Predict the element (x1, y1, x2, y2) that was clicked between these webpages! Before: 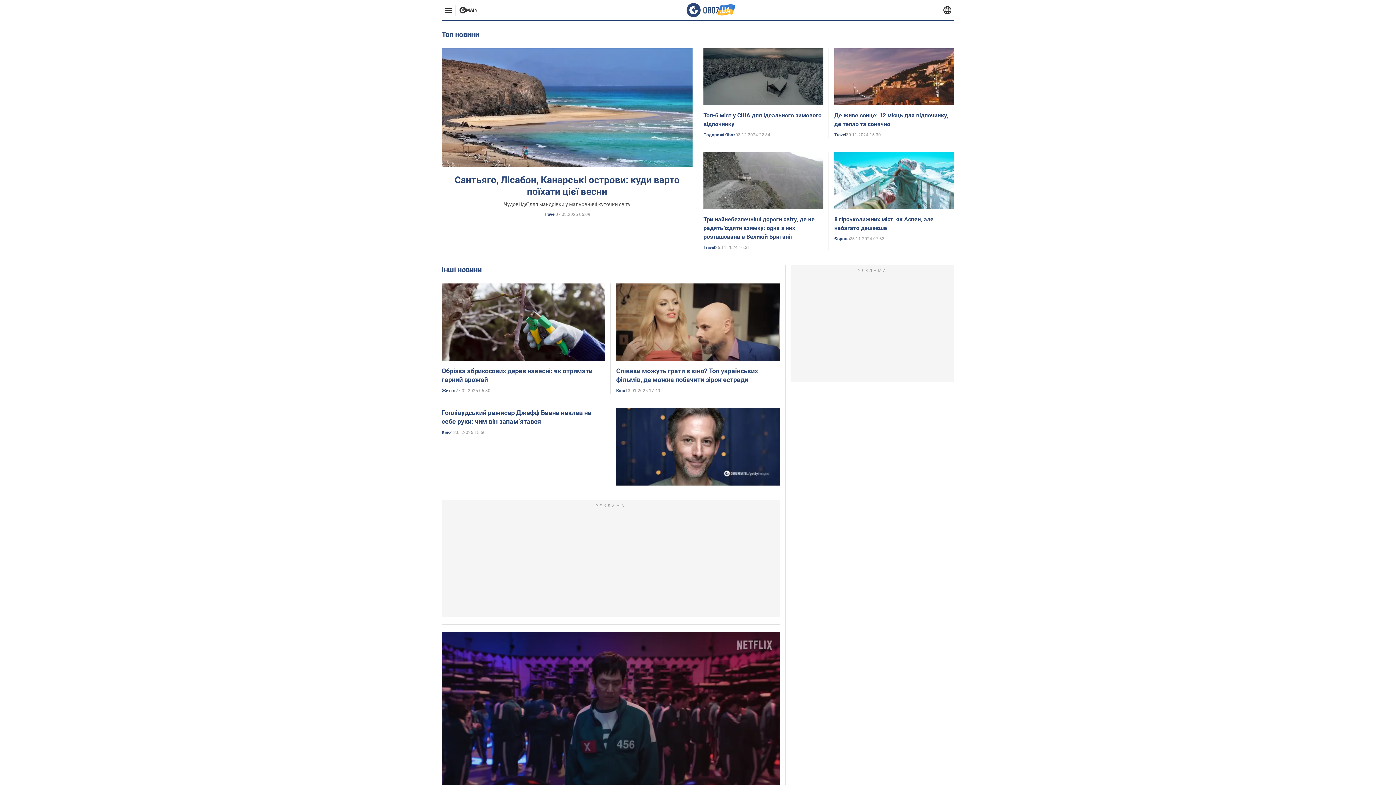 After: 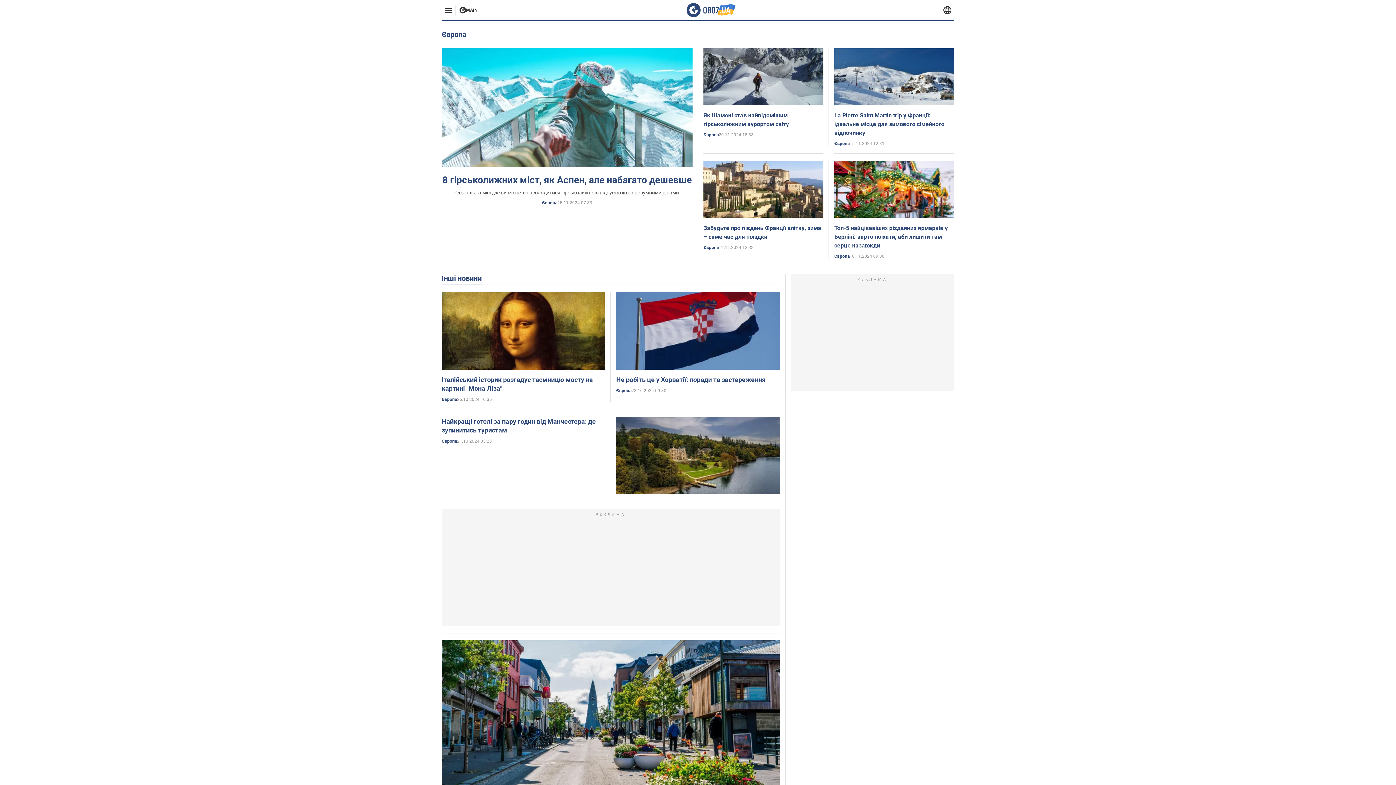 Action: bbox: (834, 236, 849, 241) label: Європа